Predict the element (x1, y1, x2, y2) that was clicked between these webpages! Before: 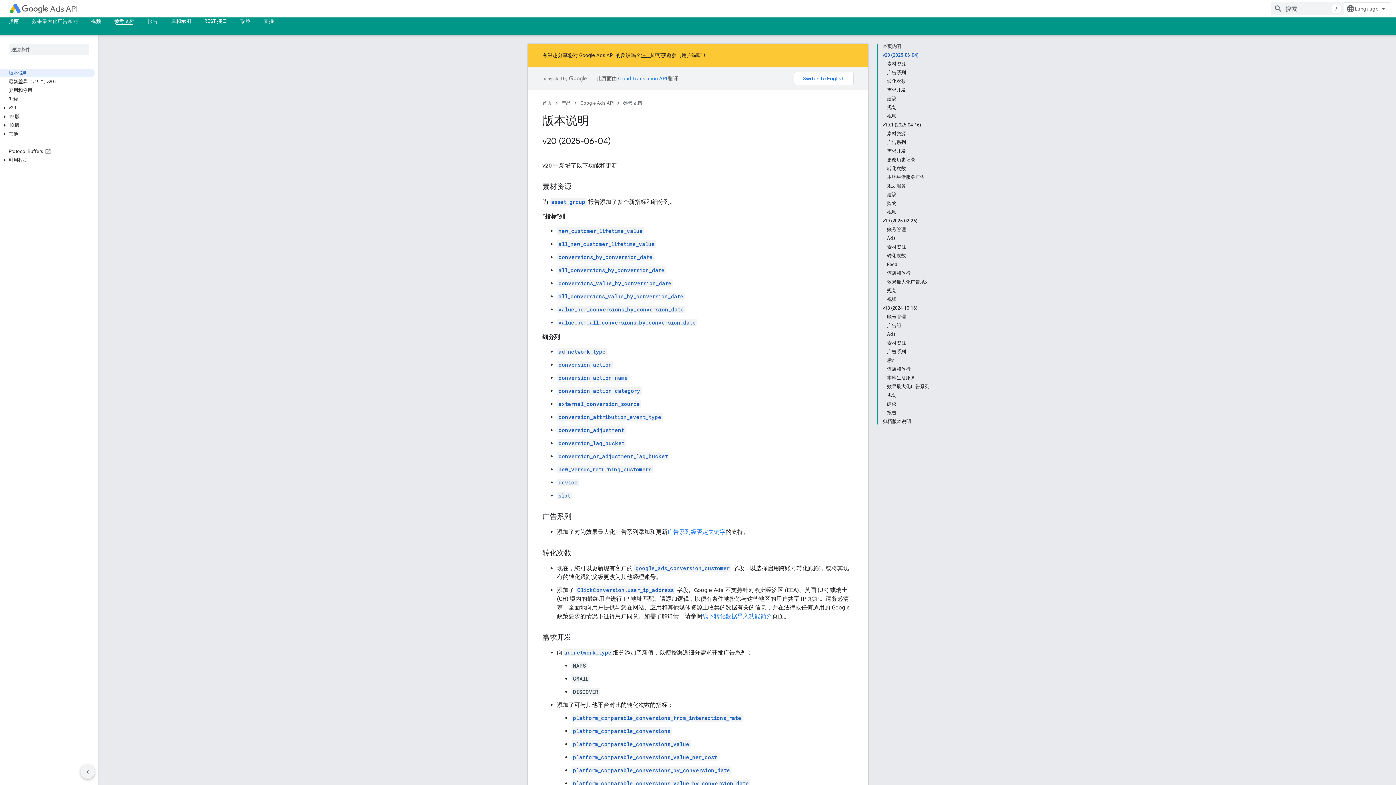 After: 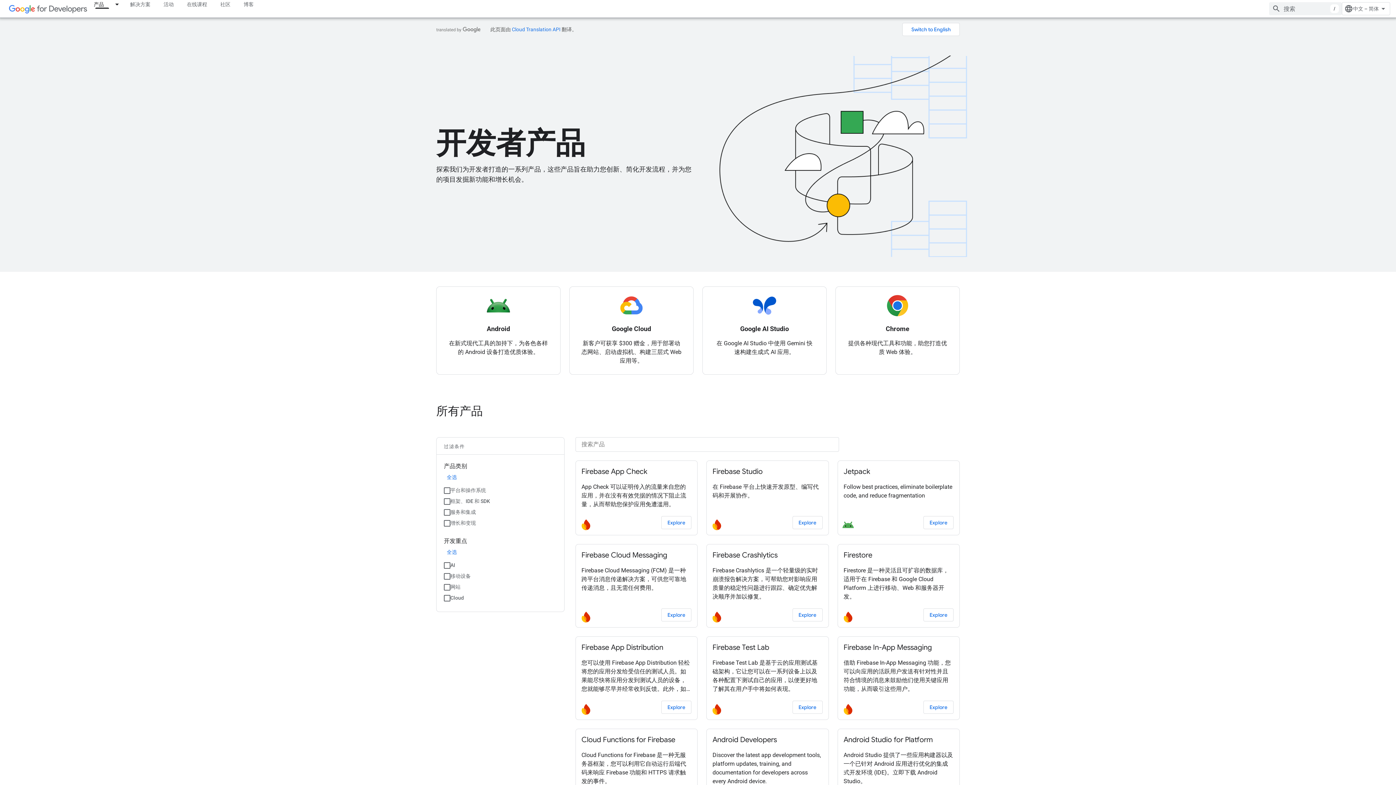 Action: bbox: (561, 98, 570, 107) label: 产品